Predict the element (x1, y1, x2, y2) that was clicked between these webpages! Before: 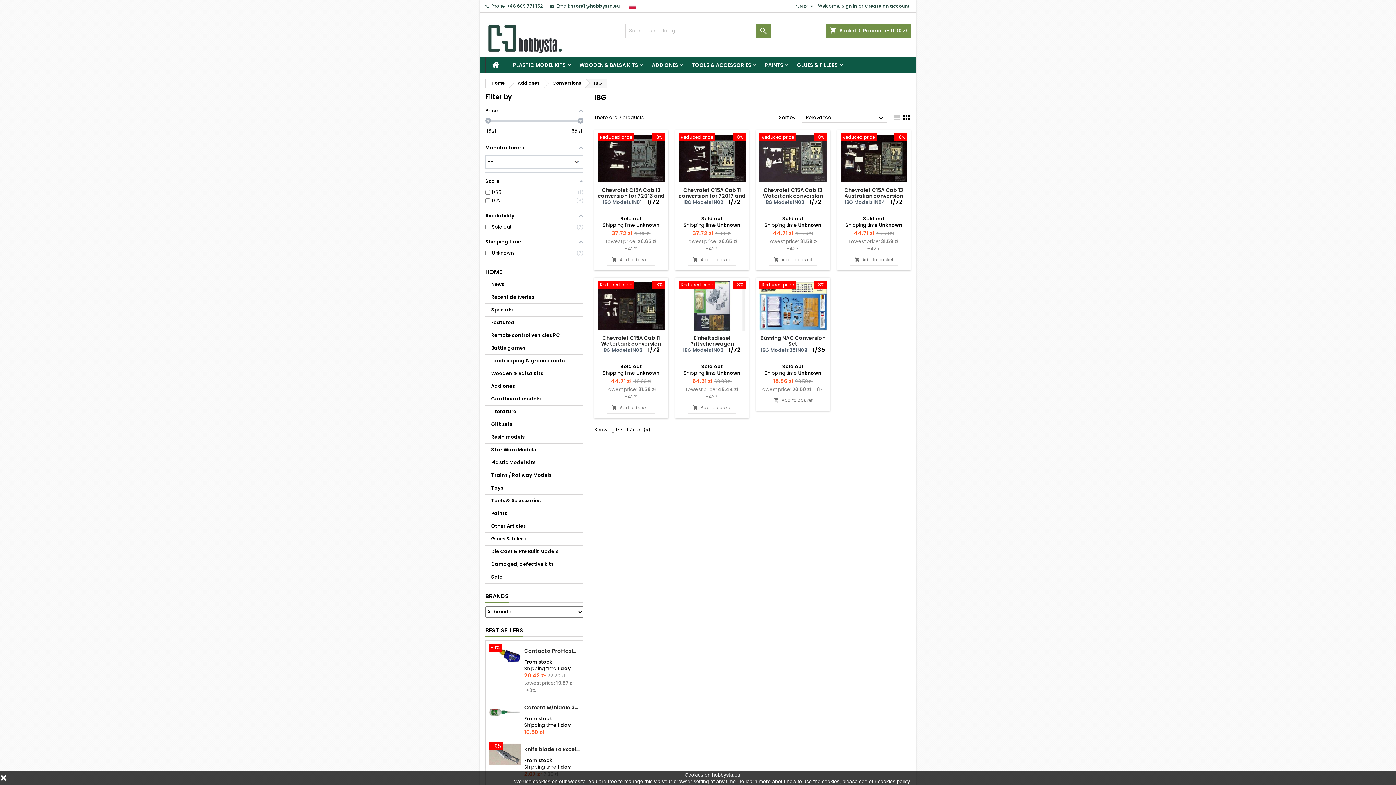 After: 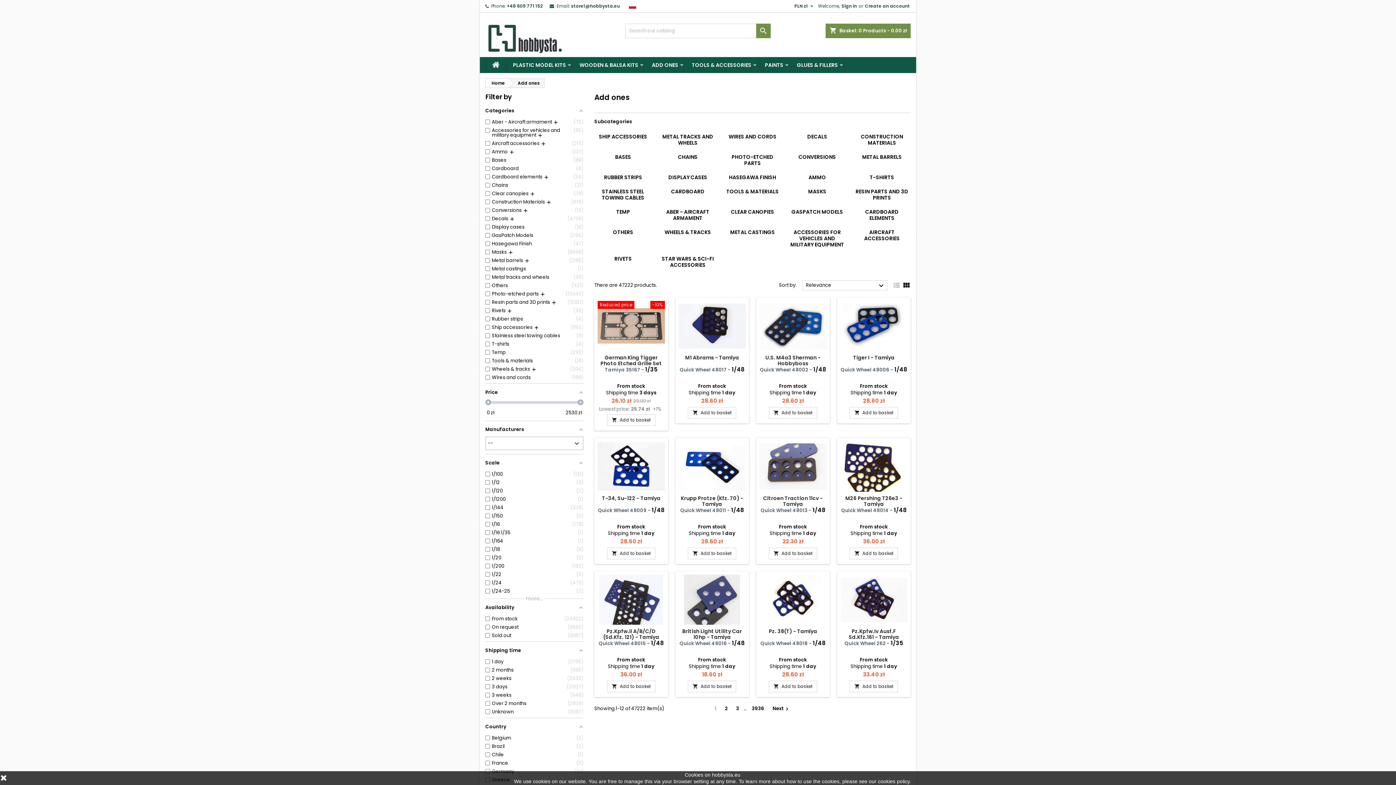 Action: label: Add ones bbox: (485, 380, 583, 393)